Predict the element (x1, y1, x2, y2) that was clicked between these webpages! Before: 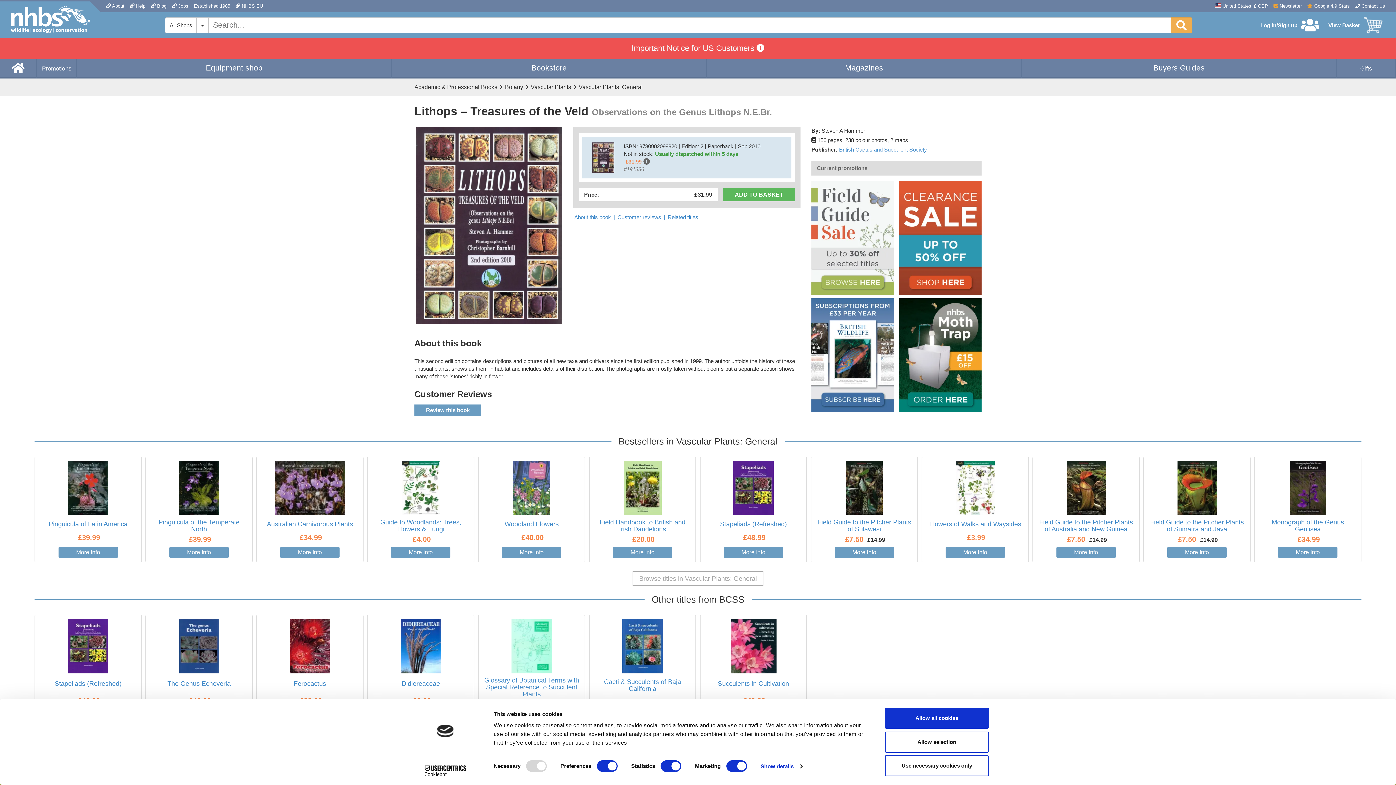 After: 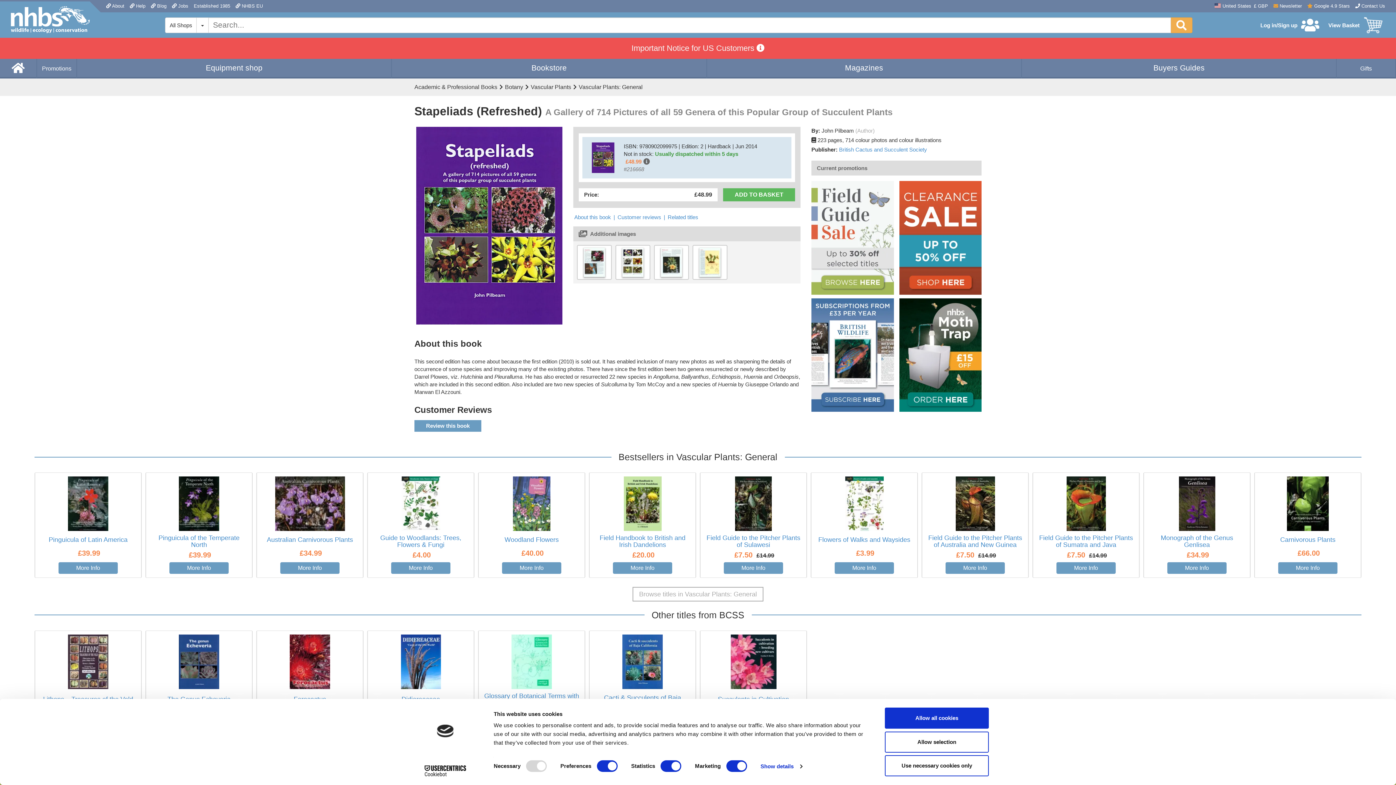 Action: bbox: (38, 619, 137, 673)